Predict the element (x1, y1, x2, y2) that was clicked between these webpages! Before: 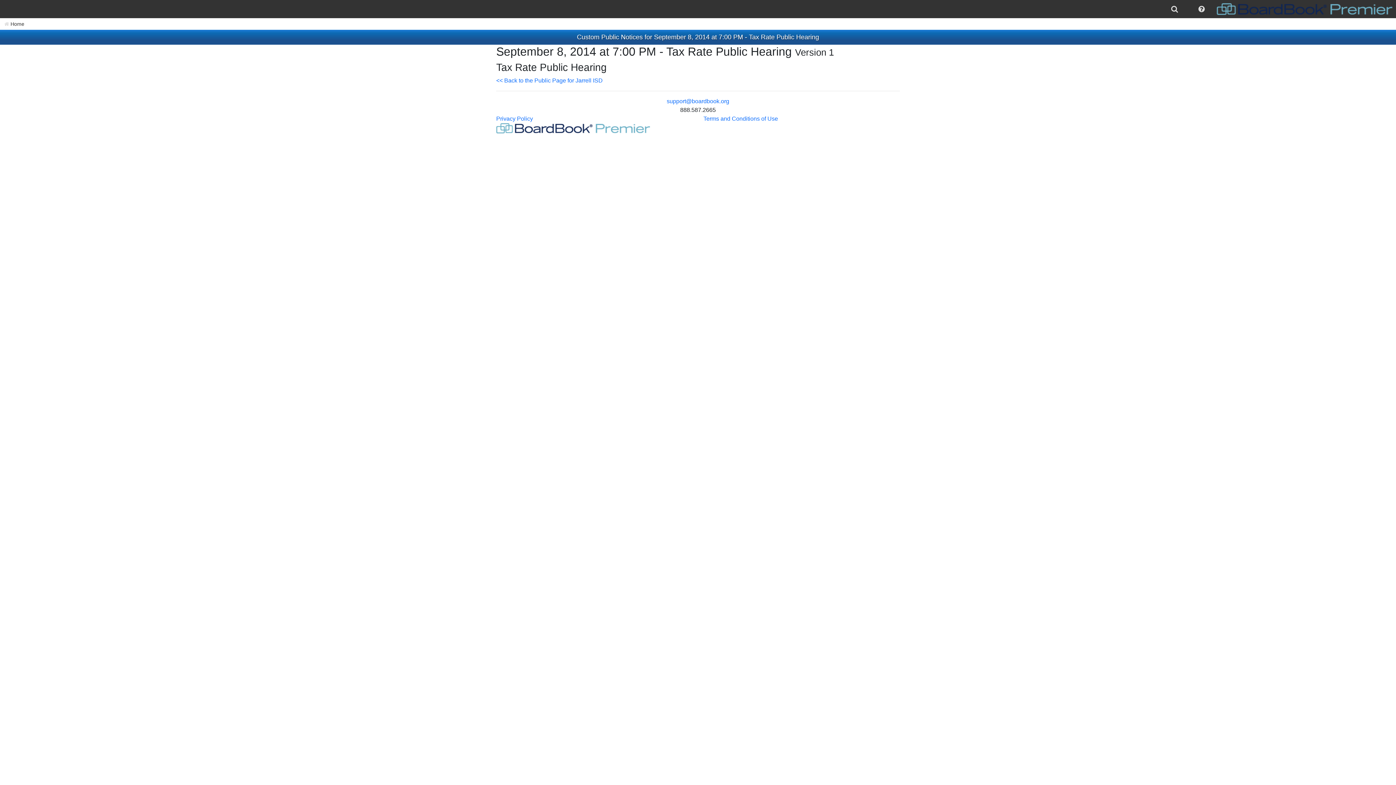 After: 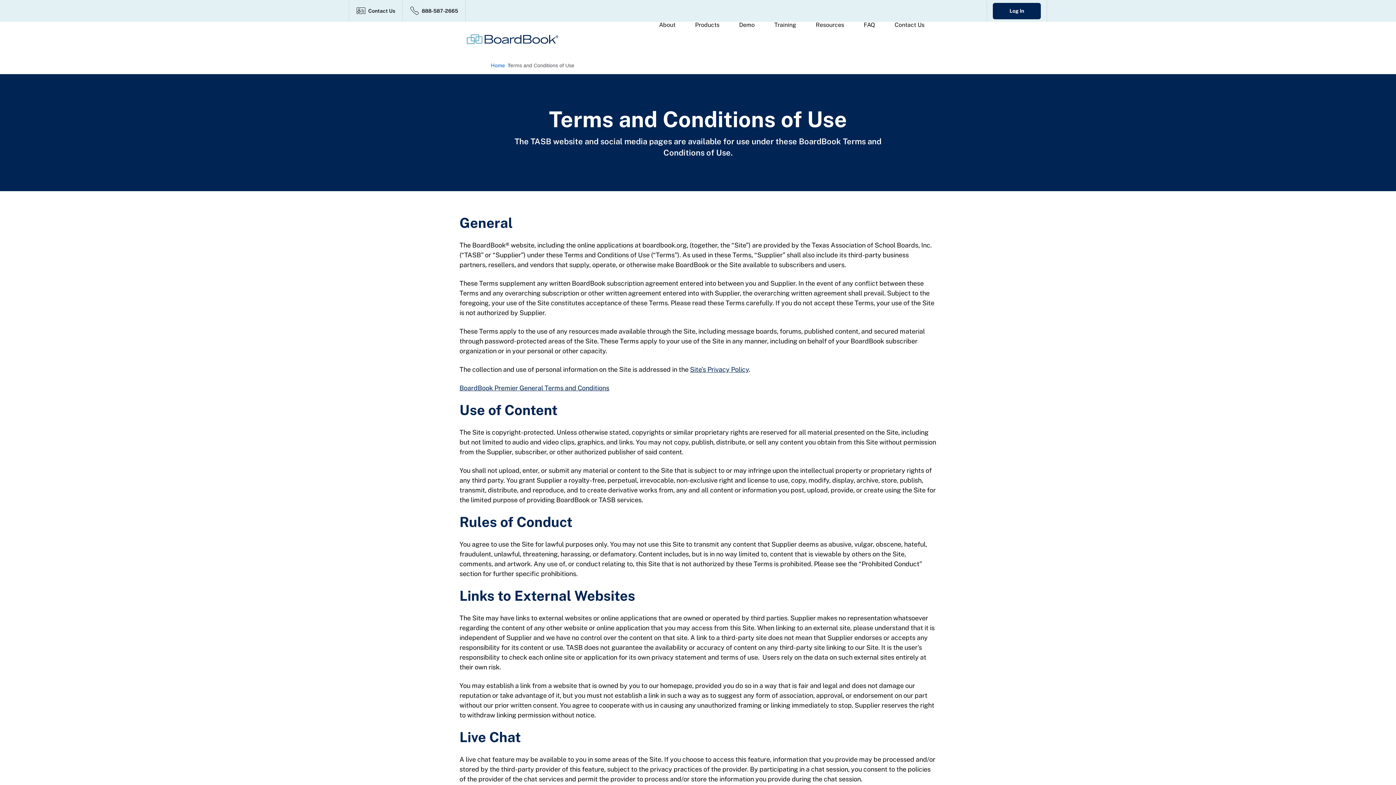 Action: label: Terms and Conditions of Use bbox: (703, 115, 778, 121)